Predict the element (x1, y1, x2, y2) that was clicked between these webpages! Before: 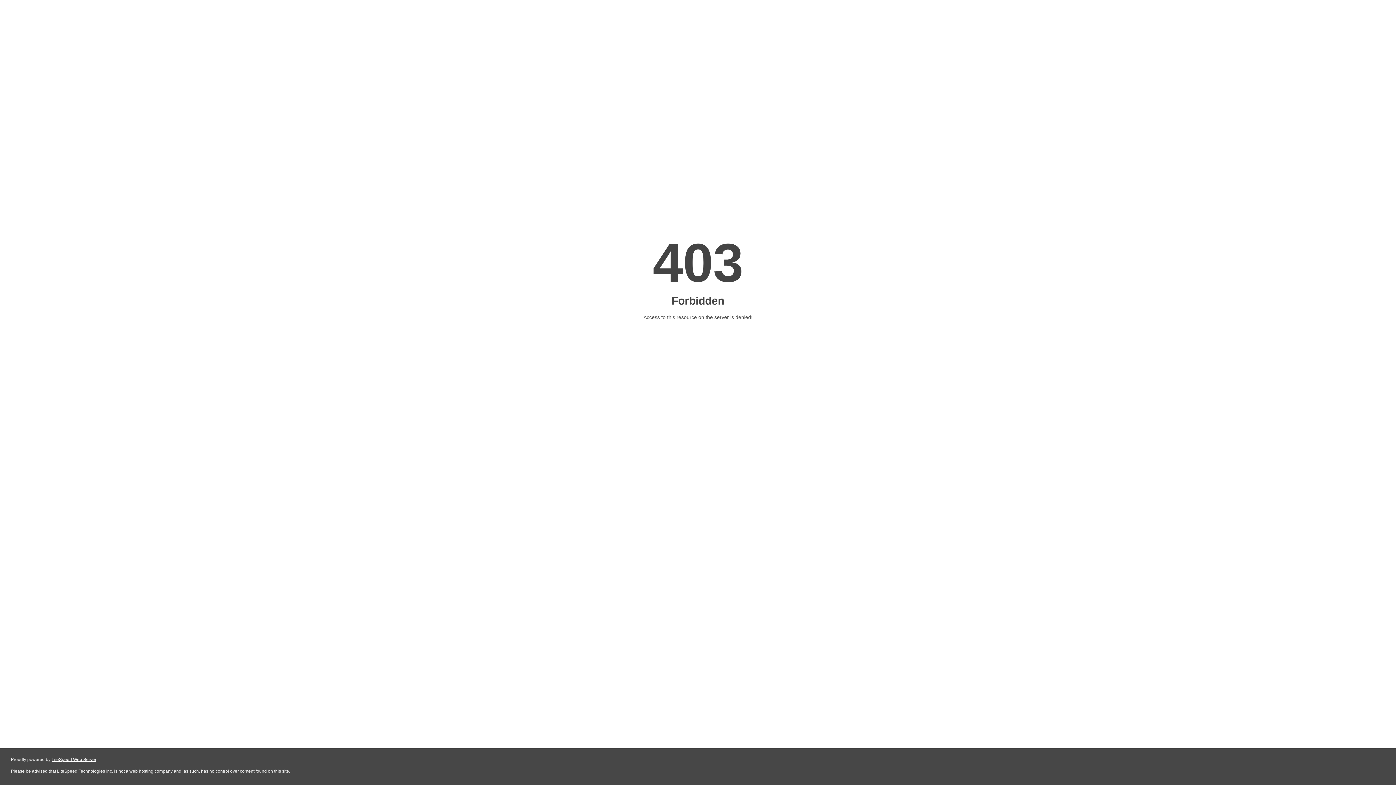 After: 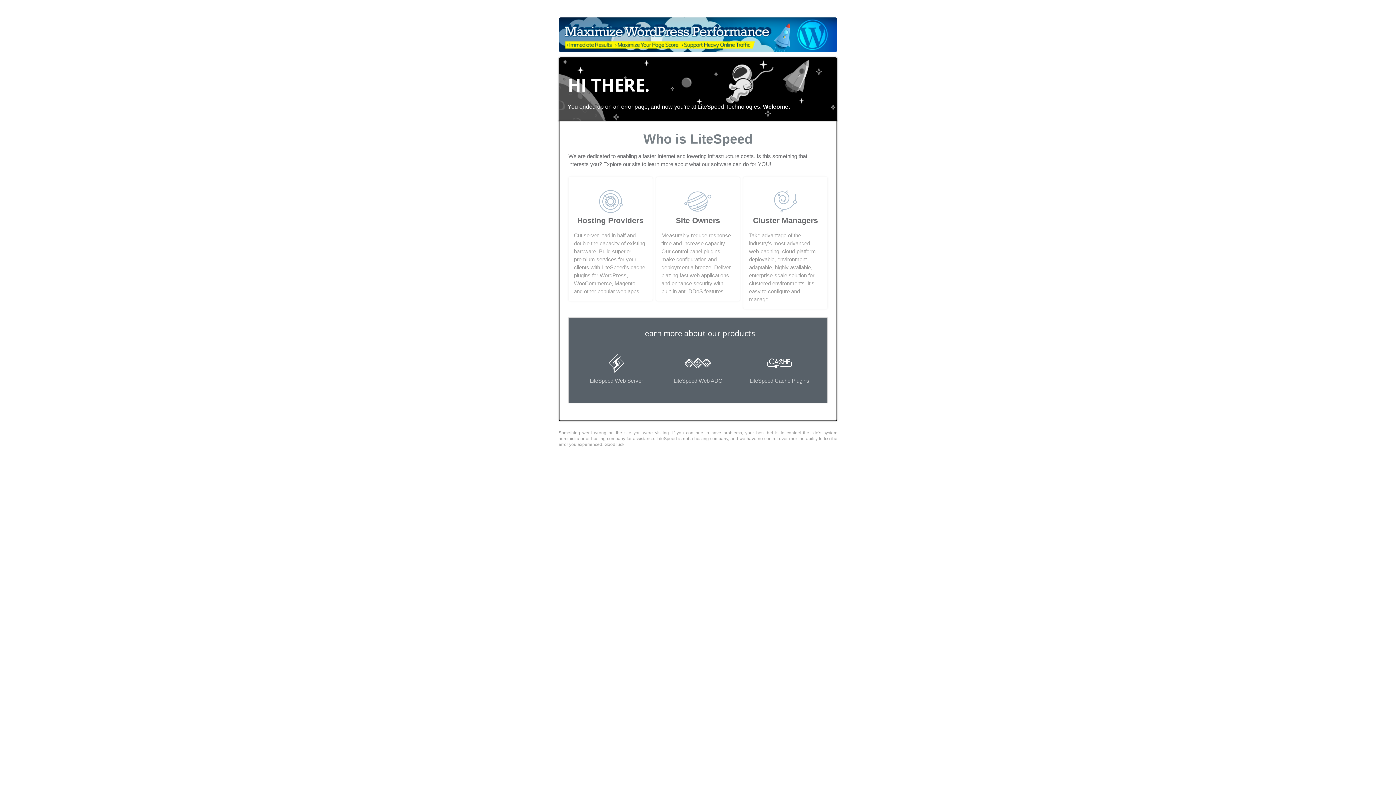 Action: label: LiteSpeed Web Server bbox: (51, 757, 96, 762)